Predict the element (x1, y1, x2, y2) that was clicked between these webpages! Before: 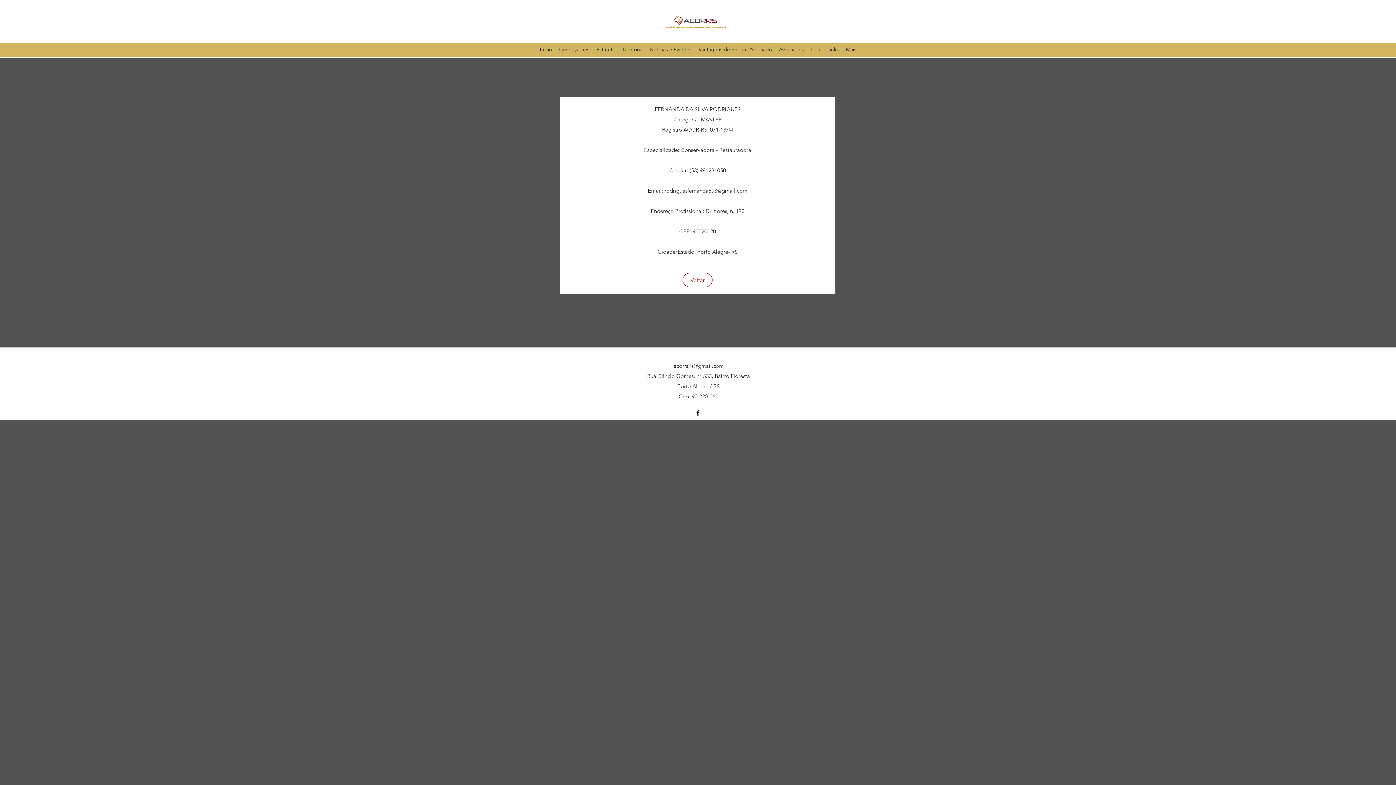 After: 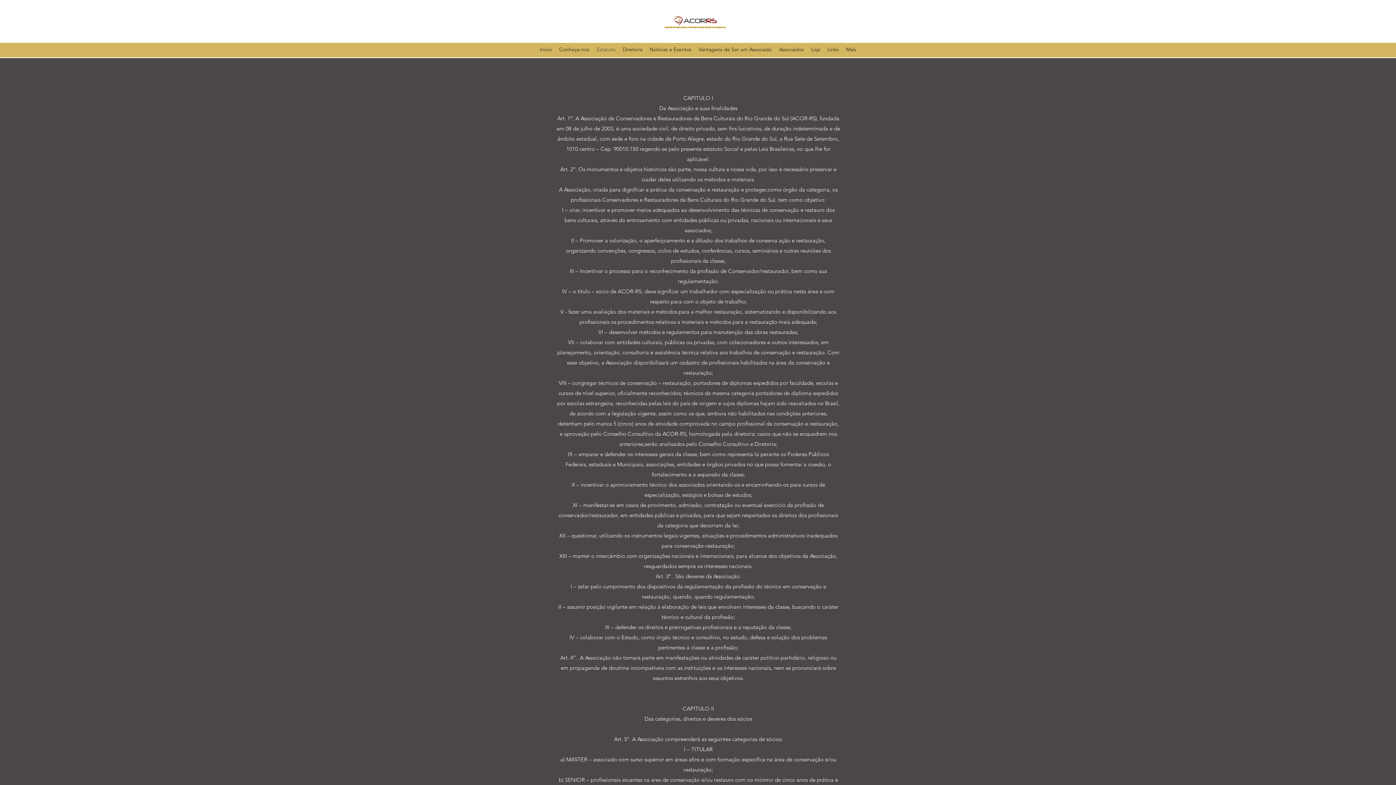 Action: bbox: (593, 44, 619, 54) label: Estatuto